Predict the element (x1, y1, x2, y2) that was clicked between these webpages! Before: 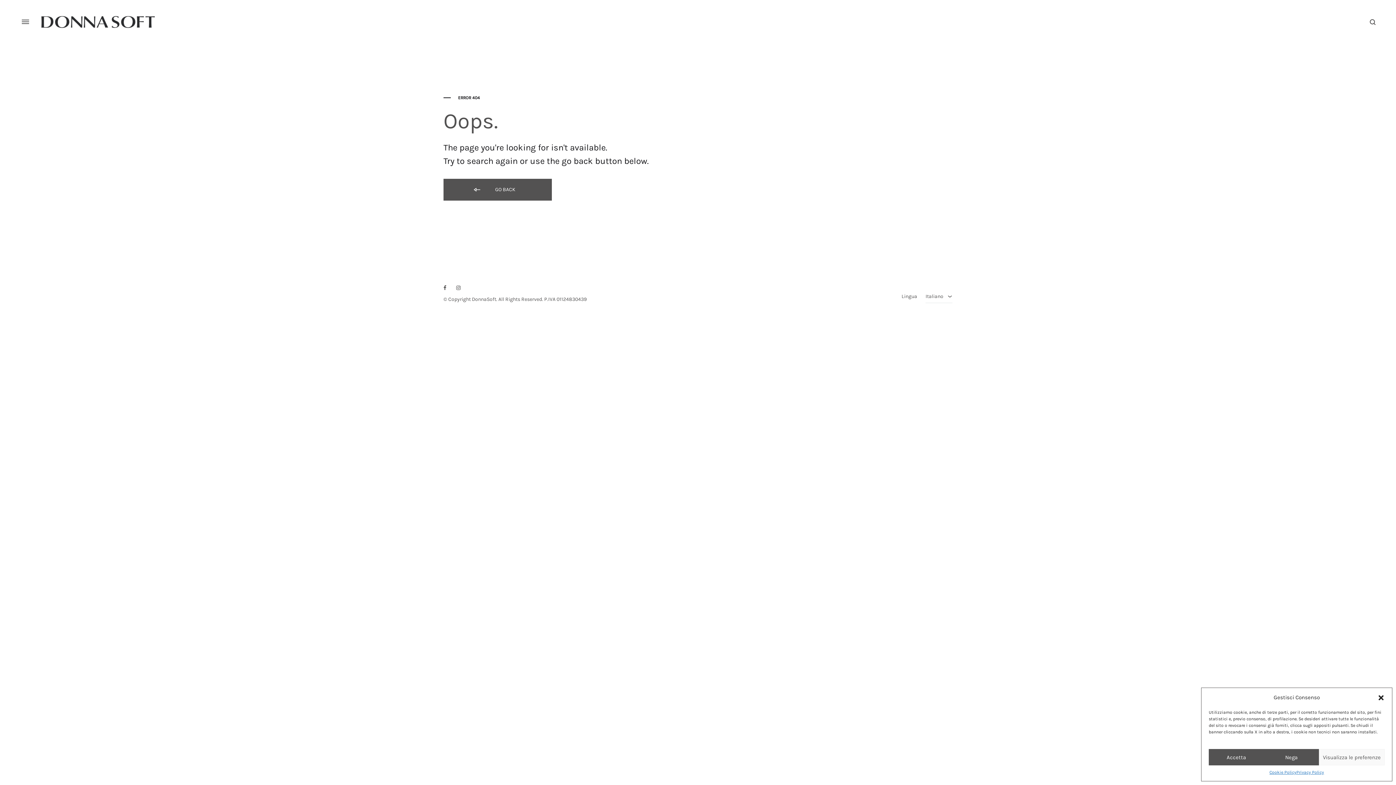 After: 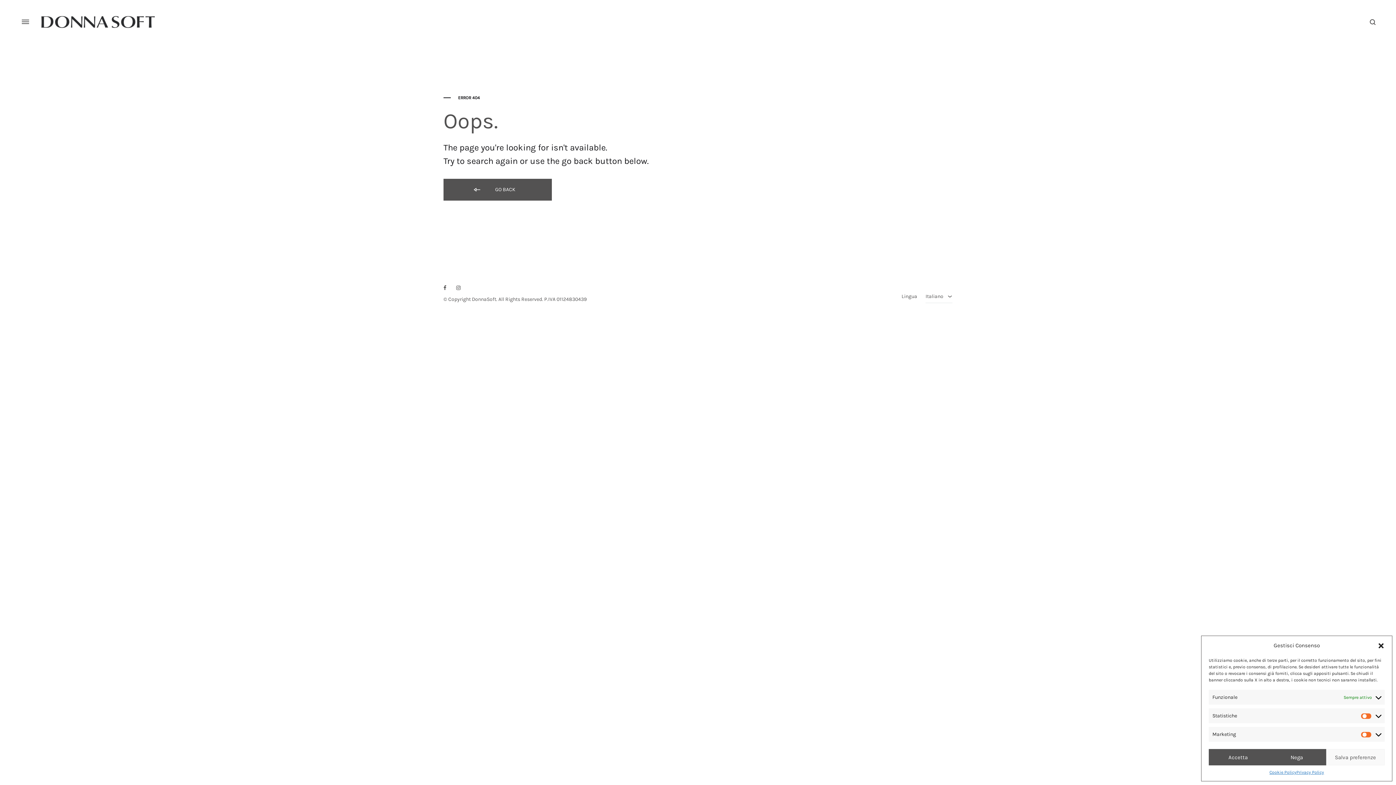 Action: bbox: (1319, 749, 1385, 765) label: Visualizza le preferenze